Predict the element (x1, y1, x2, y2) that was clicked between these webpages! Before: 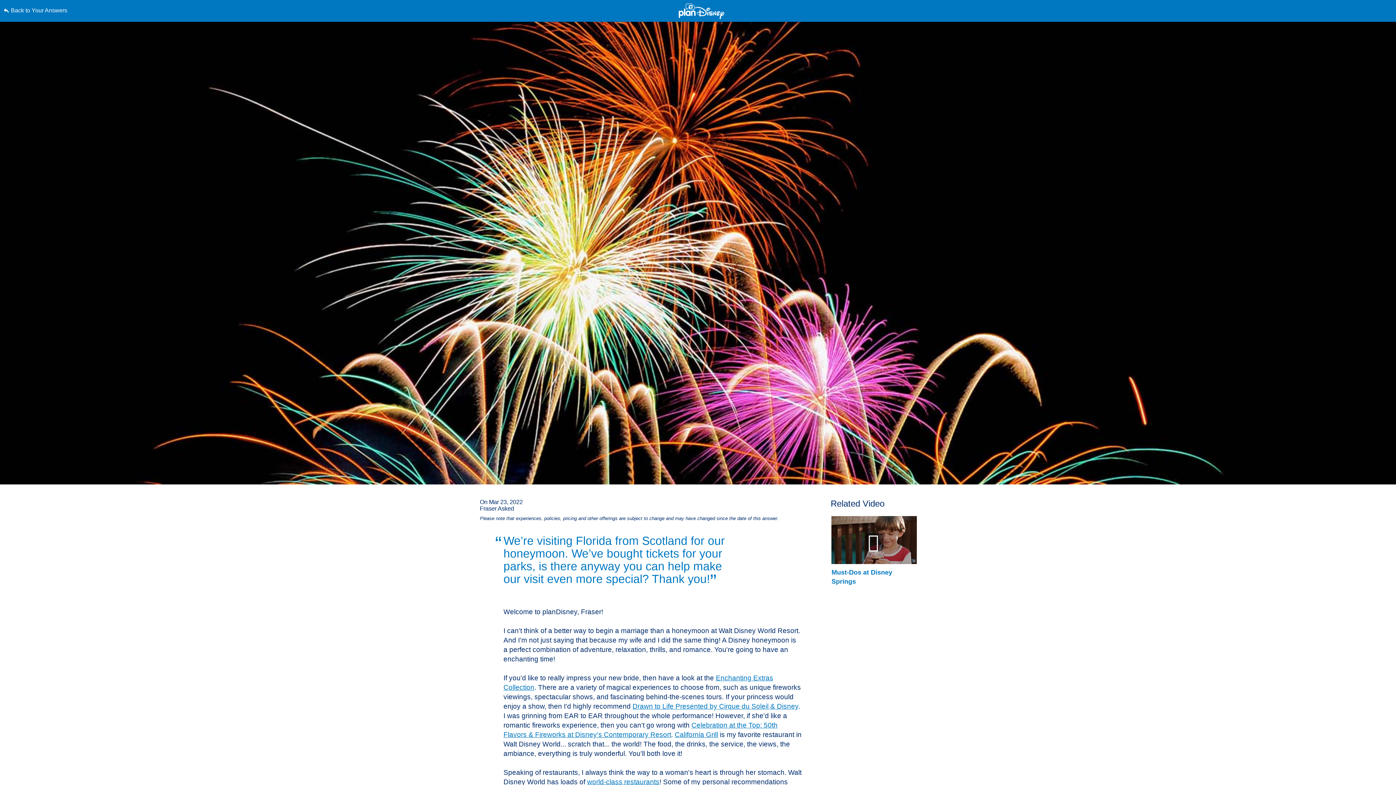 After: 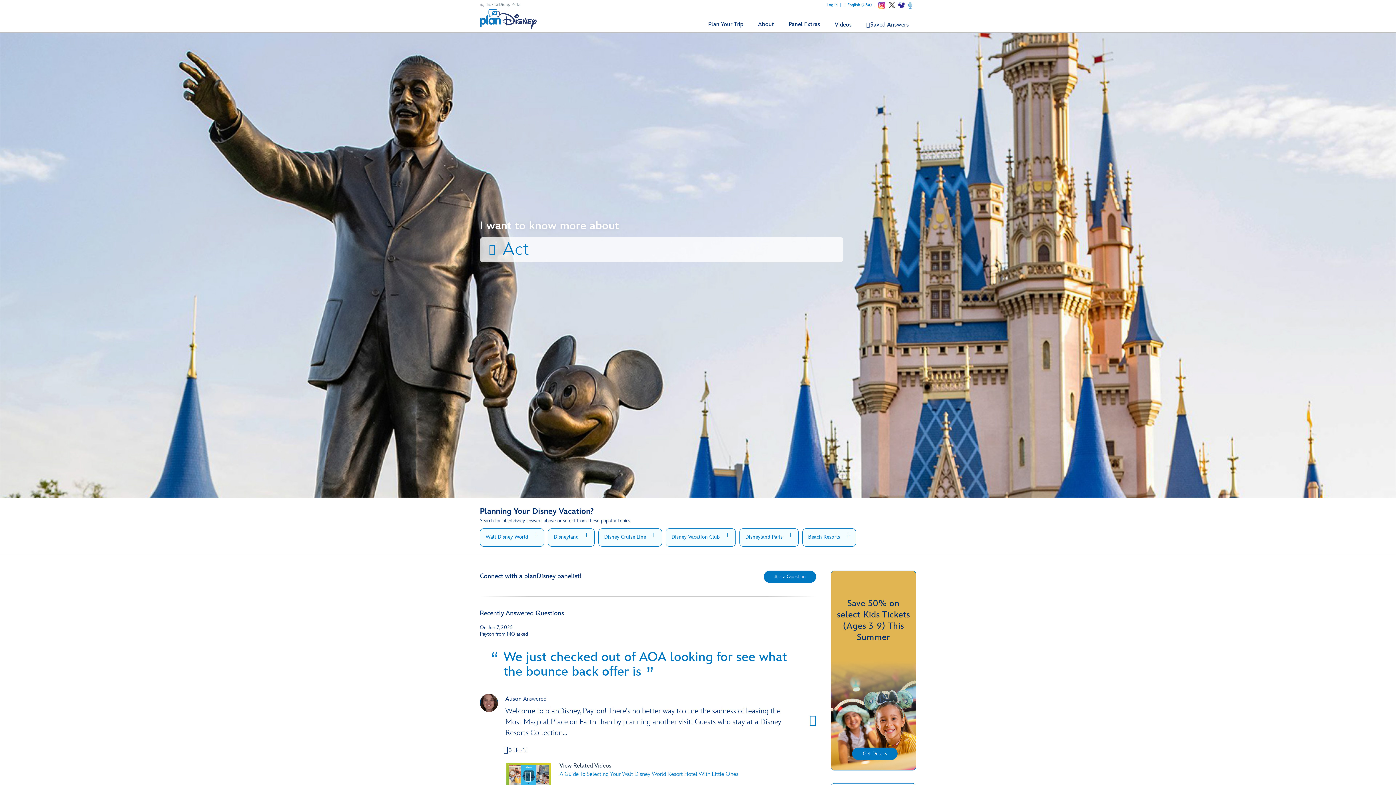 Action: bbox: (678, 3, 724, 19)